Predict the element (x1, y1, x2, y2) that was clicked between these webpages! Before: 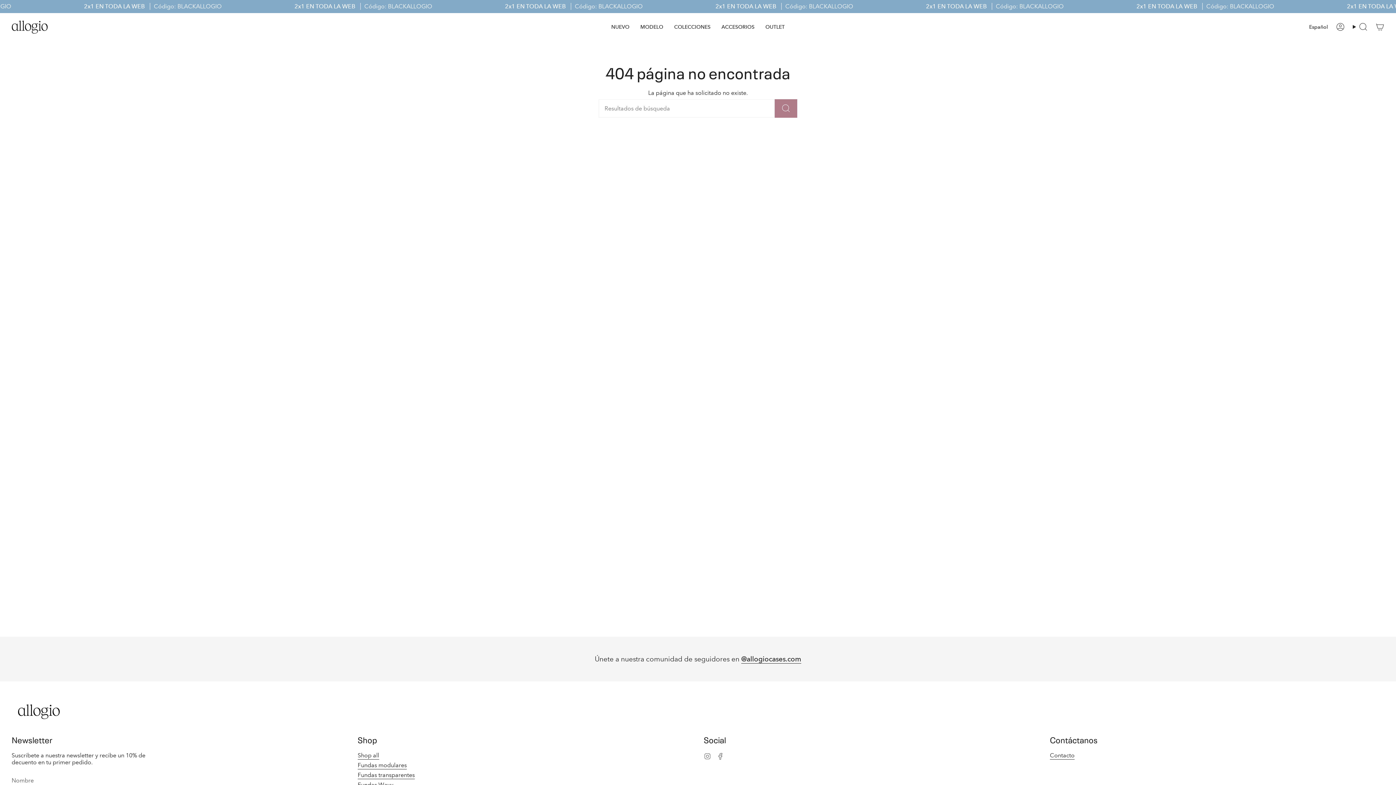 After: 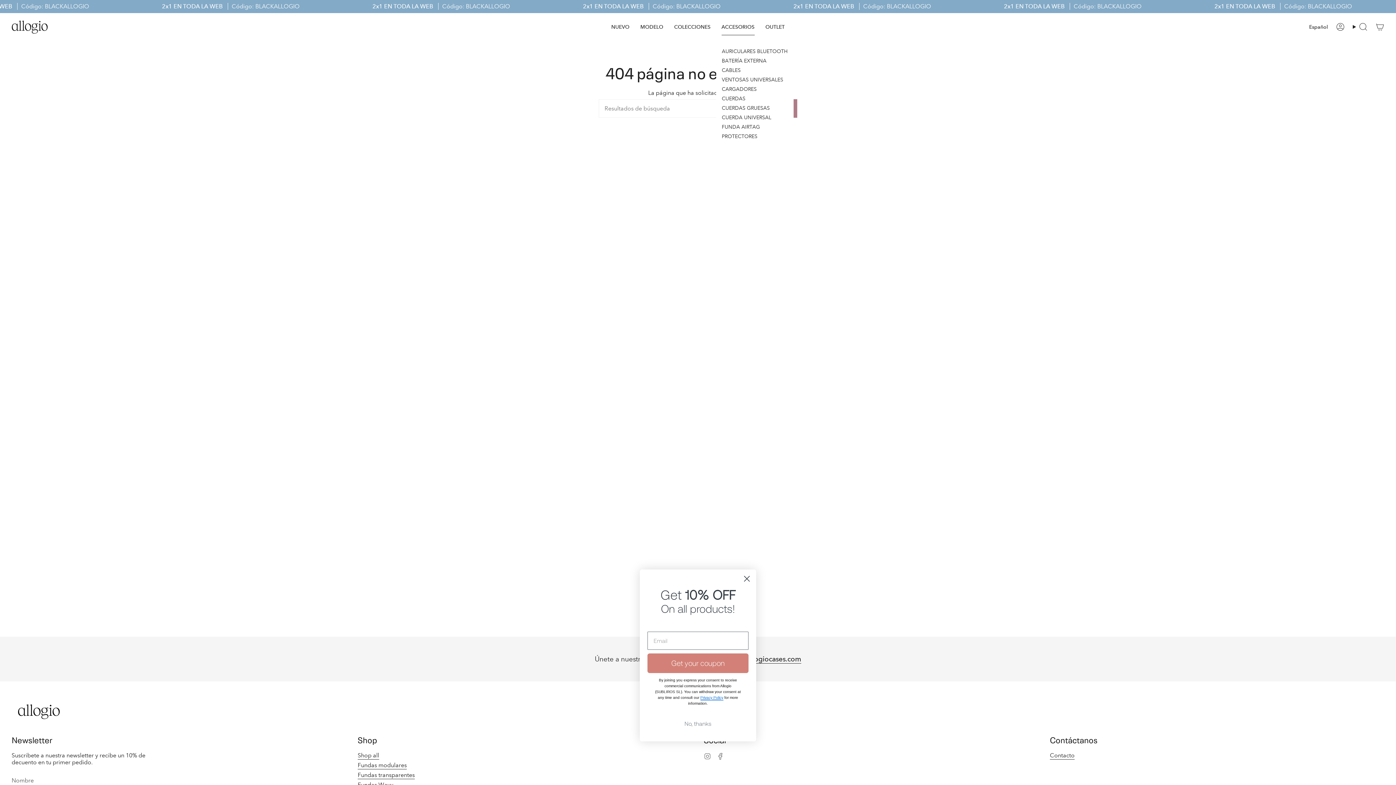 Action: label: ACCESORIOS bbox: (716, 18, 760, 35)